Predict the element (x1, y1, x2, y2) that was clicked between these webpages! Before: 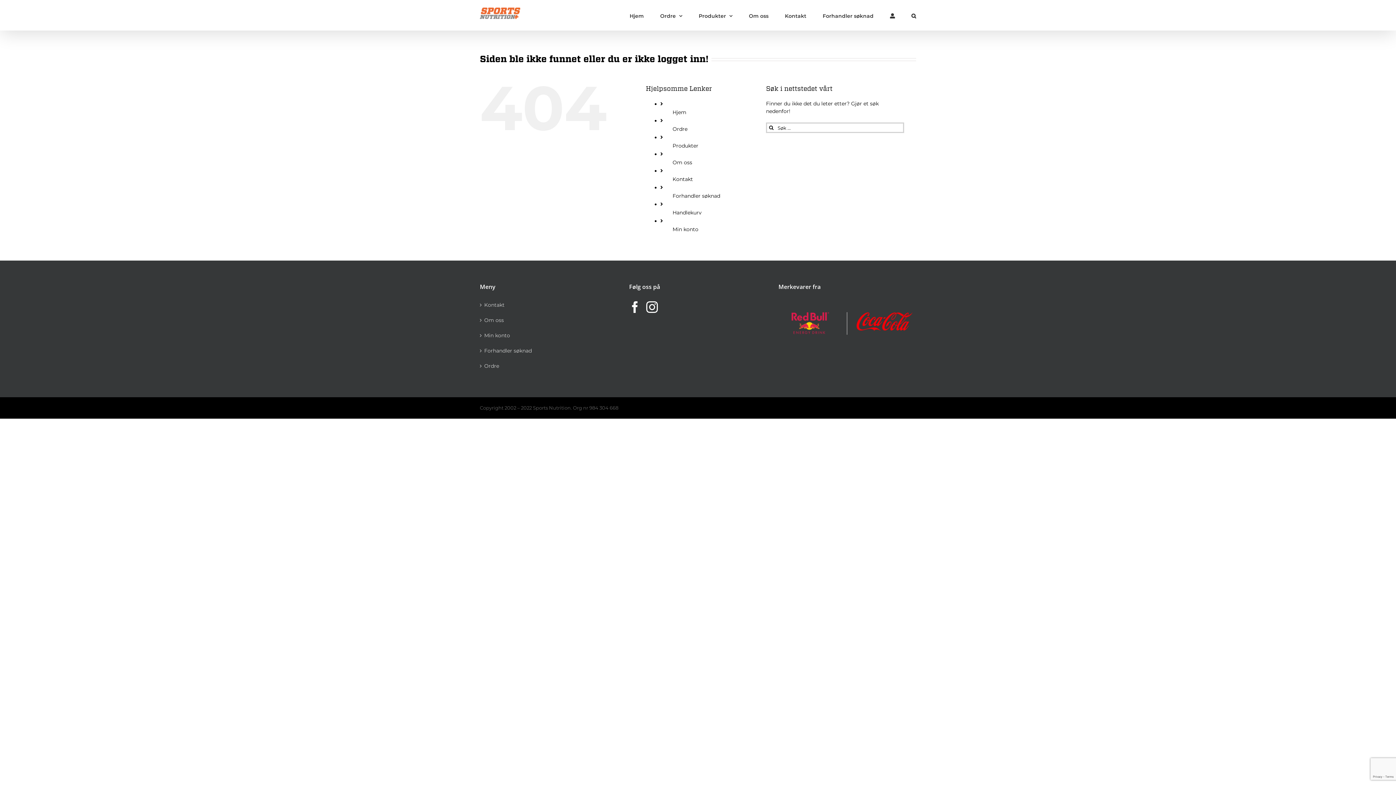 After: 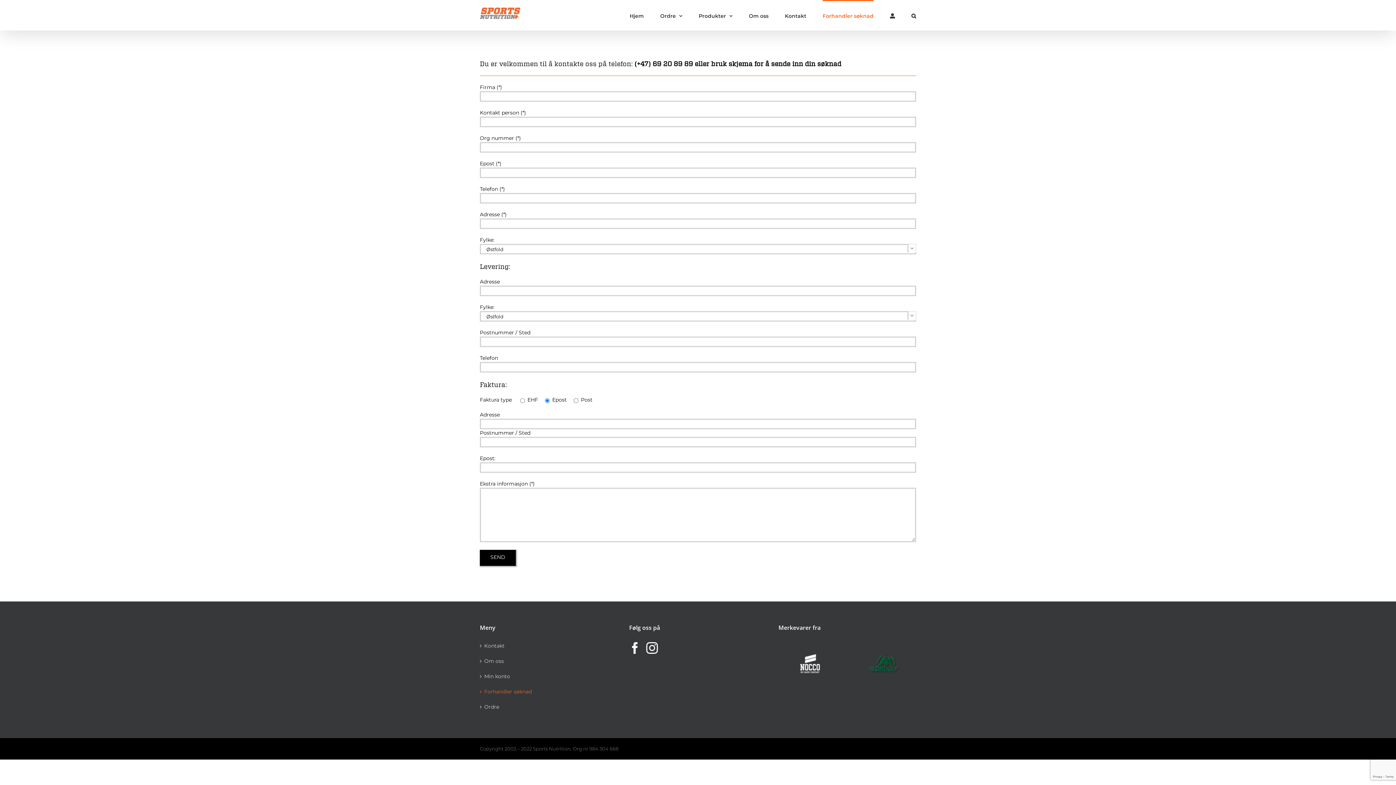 Action: bbox: (822, 0, 873, 30) label: Forhandler søknad